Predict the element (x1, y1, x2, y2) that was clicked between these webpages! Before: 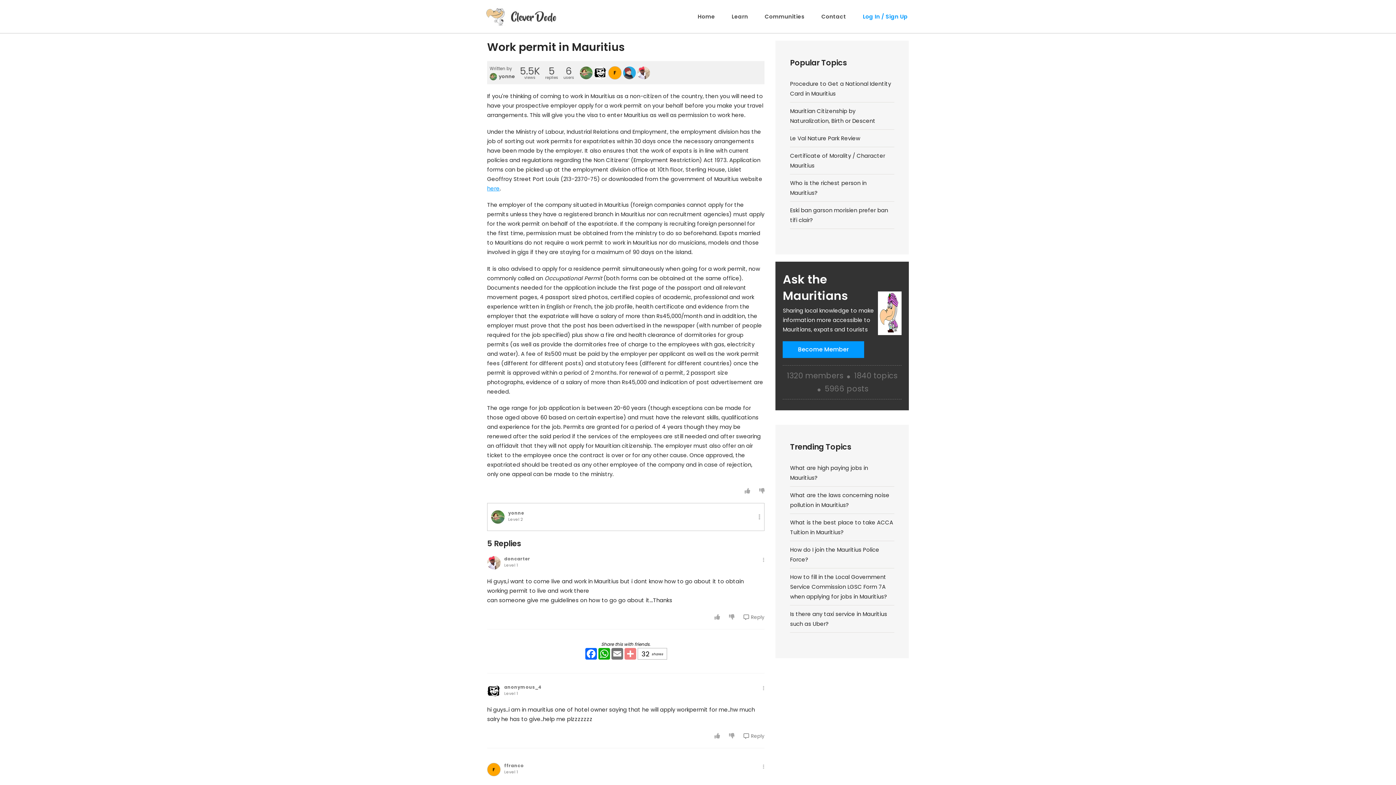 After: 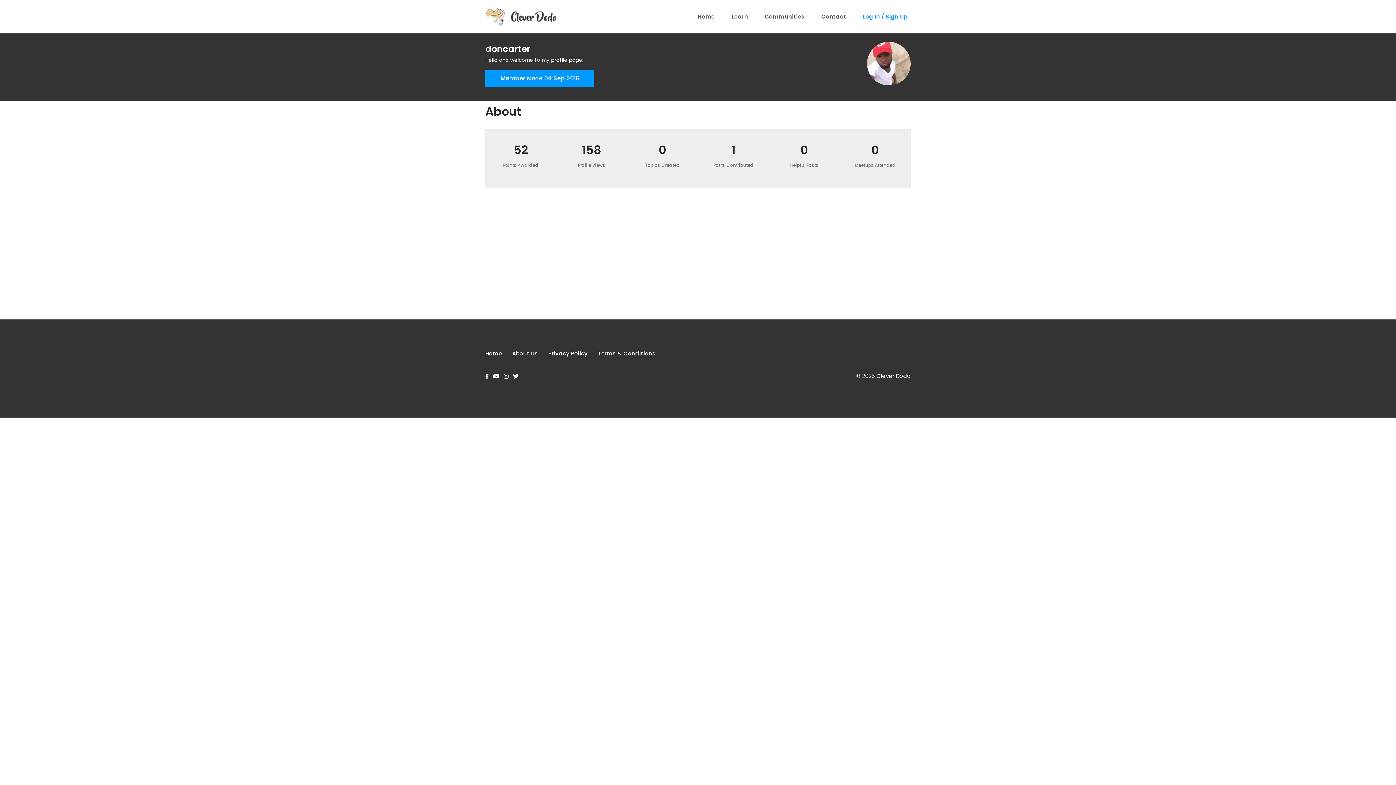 Action: bbox: (504, 557, 530, 561) label: doncarter